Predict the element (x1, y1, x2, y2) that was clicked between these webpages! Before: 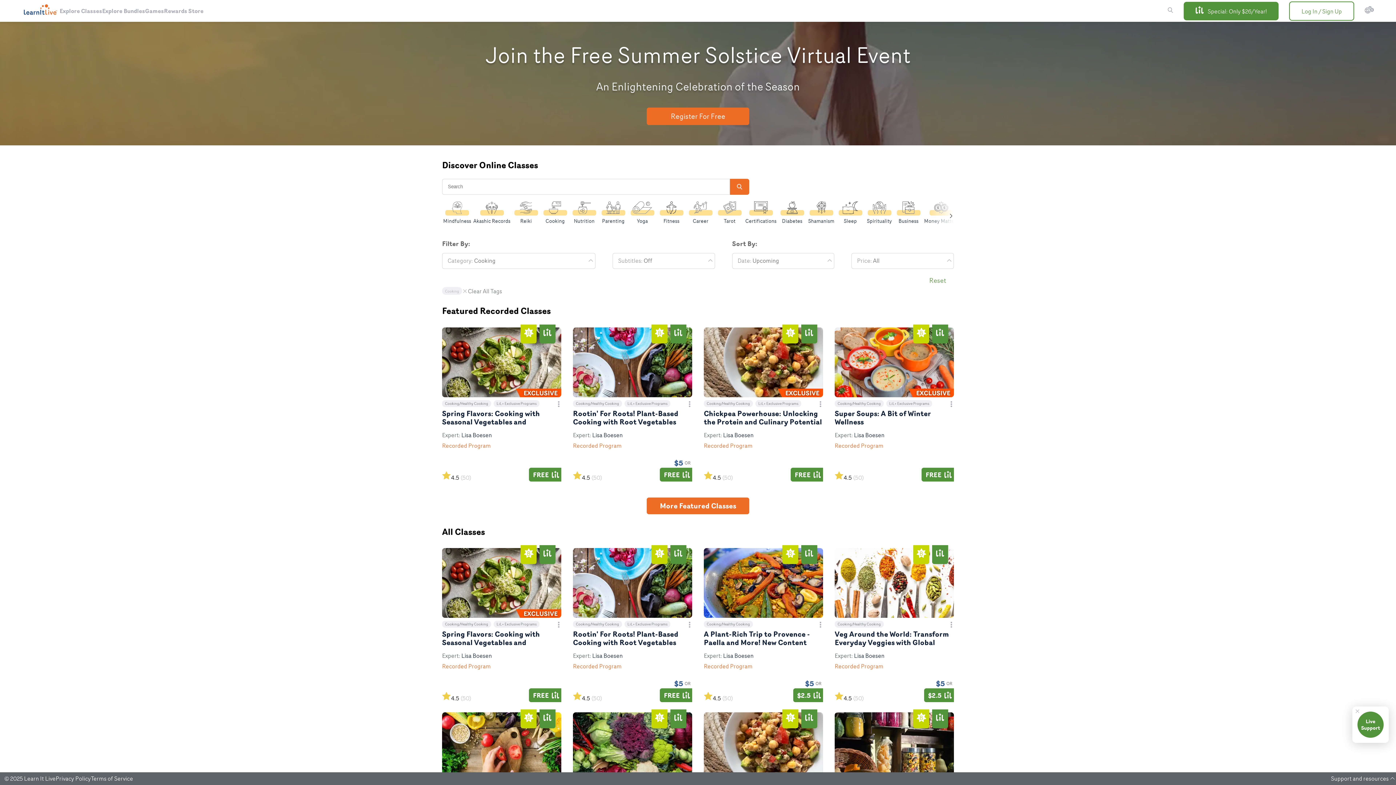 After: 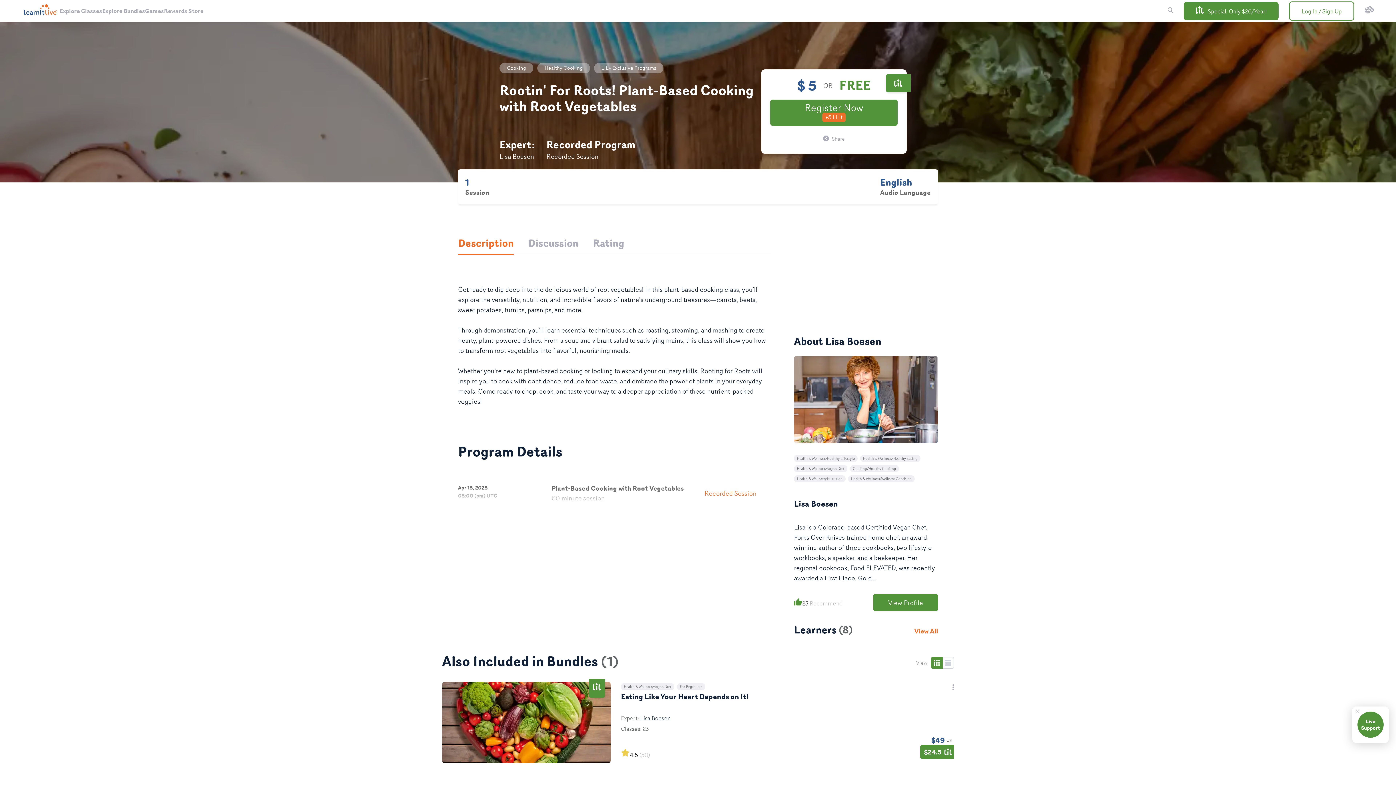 Action: bbox: (573, 408, 678, 427) label: Rootin' For Roots! Plant-Based Cooking with Root Vegetables